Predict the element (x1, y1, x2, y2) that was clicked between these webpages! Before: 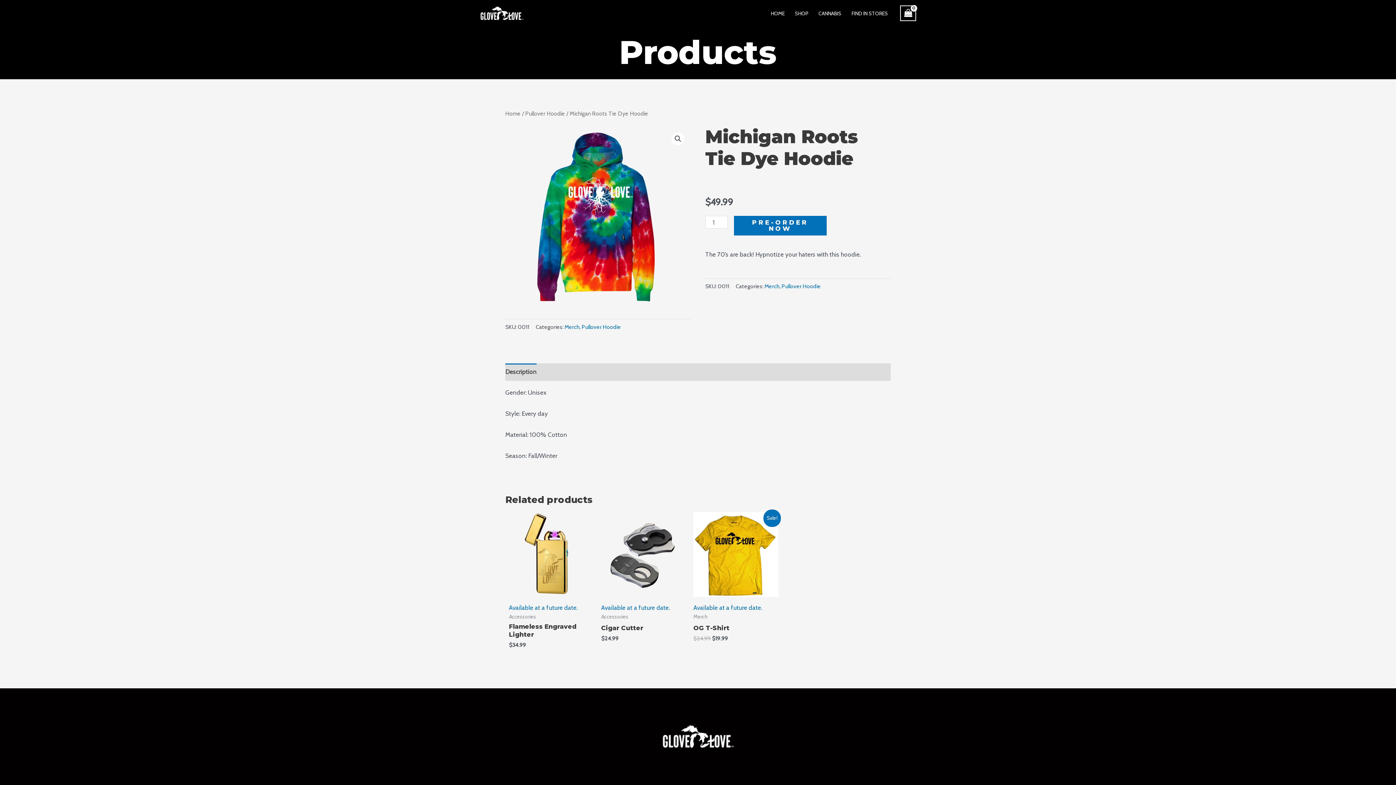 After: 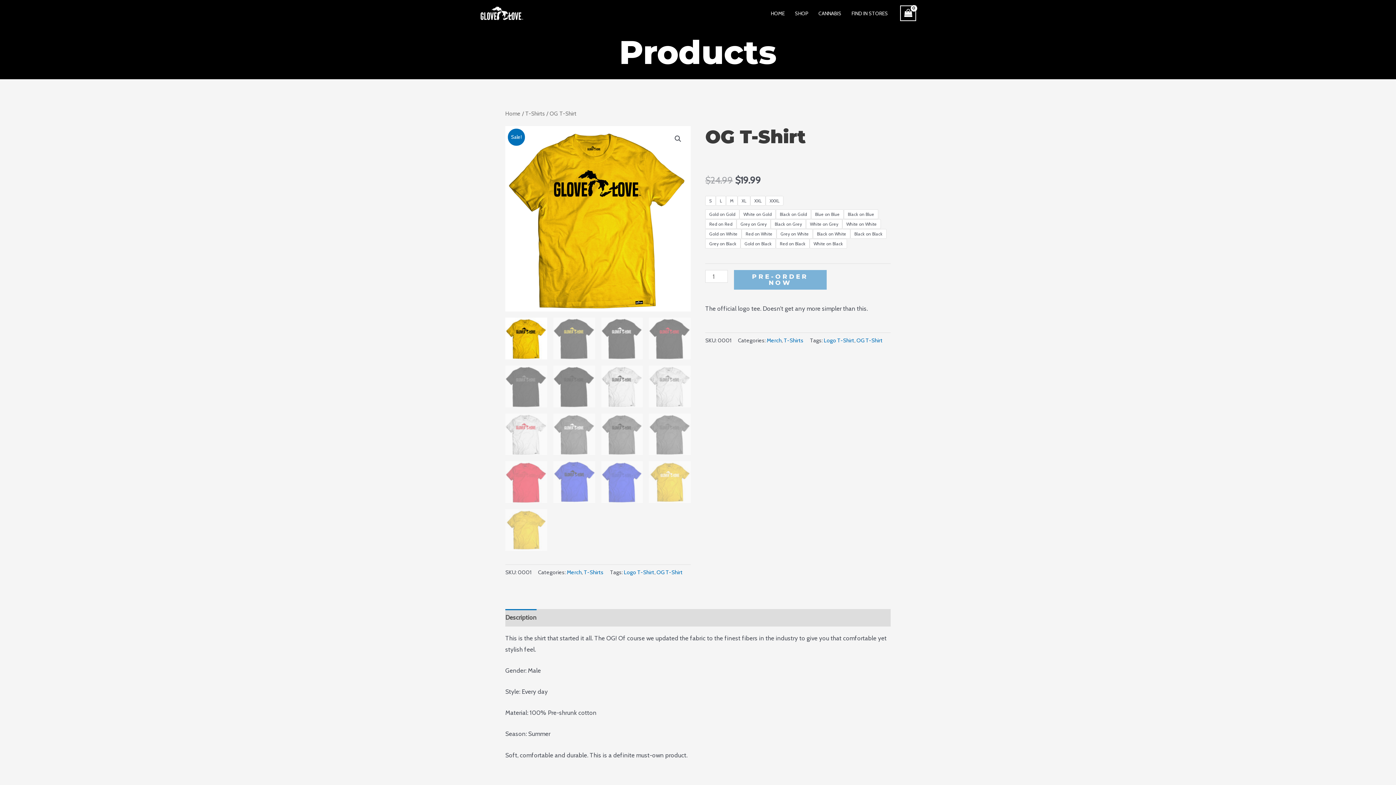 Action: bbox: (693, 512, 778, 613) label: Available at a future date.